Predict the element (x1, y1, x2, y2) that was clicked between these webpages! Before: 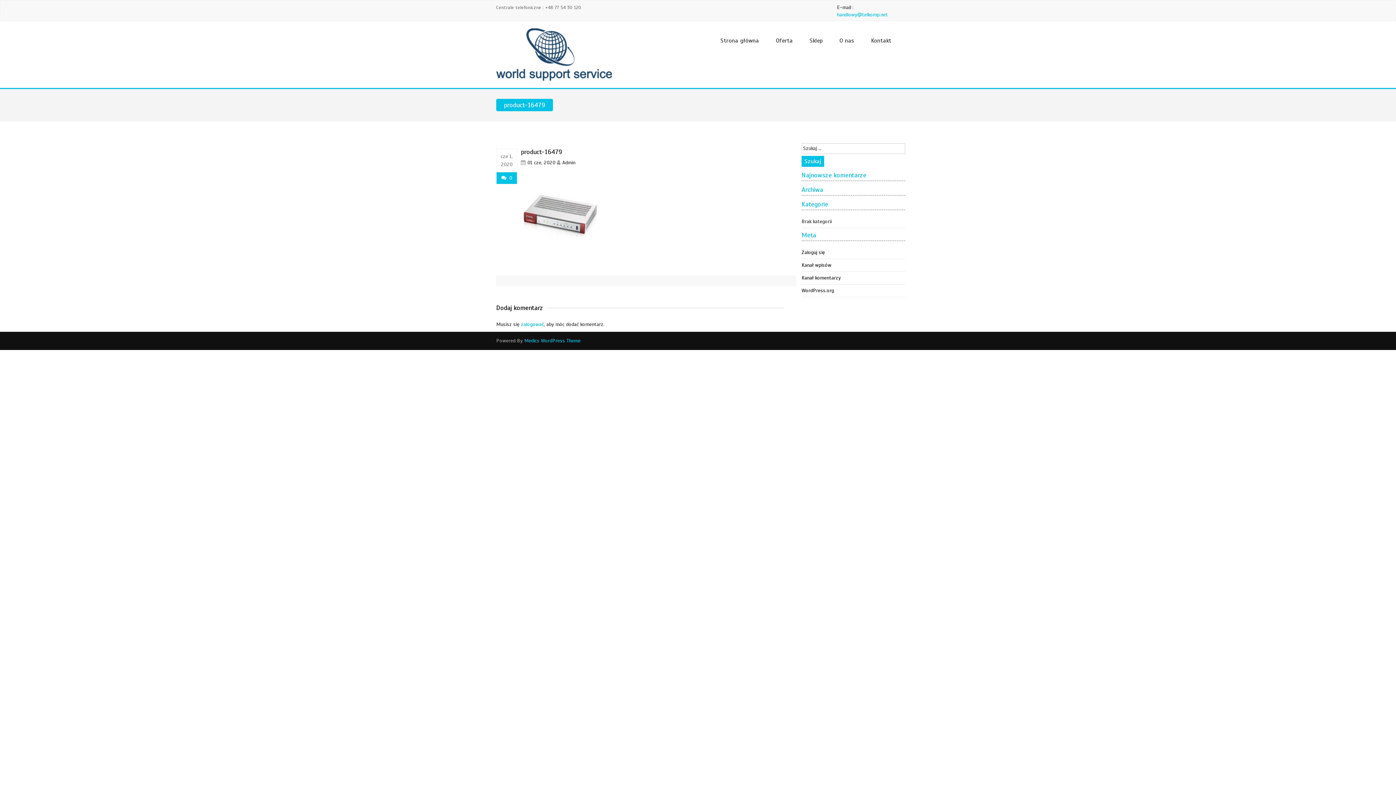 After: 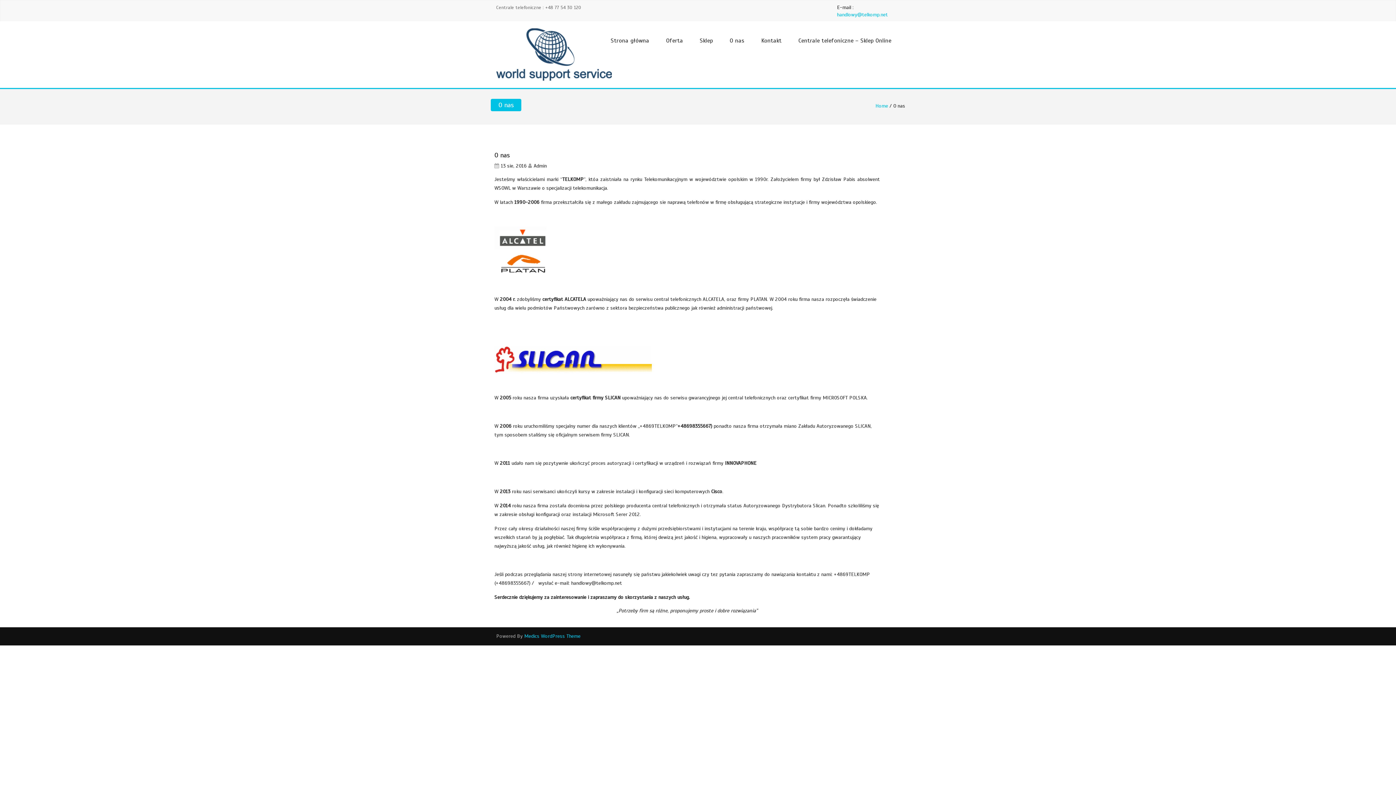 Action: label: O nas bbox: (834, 30, 859, 51)